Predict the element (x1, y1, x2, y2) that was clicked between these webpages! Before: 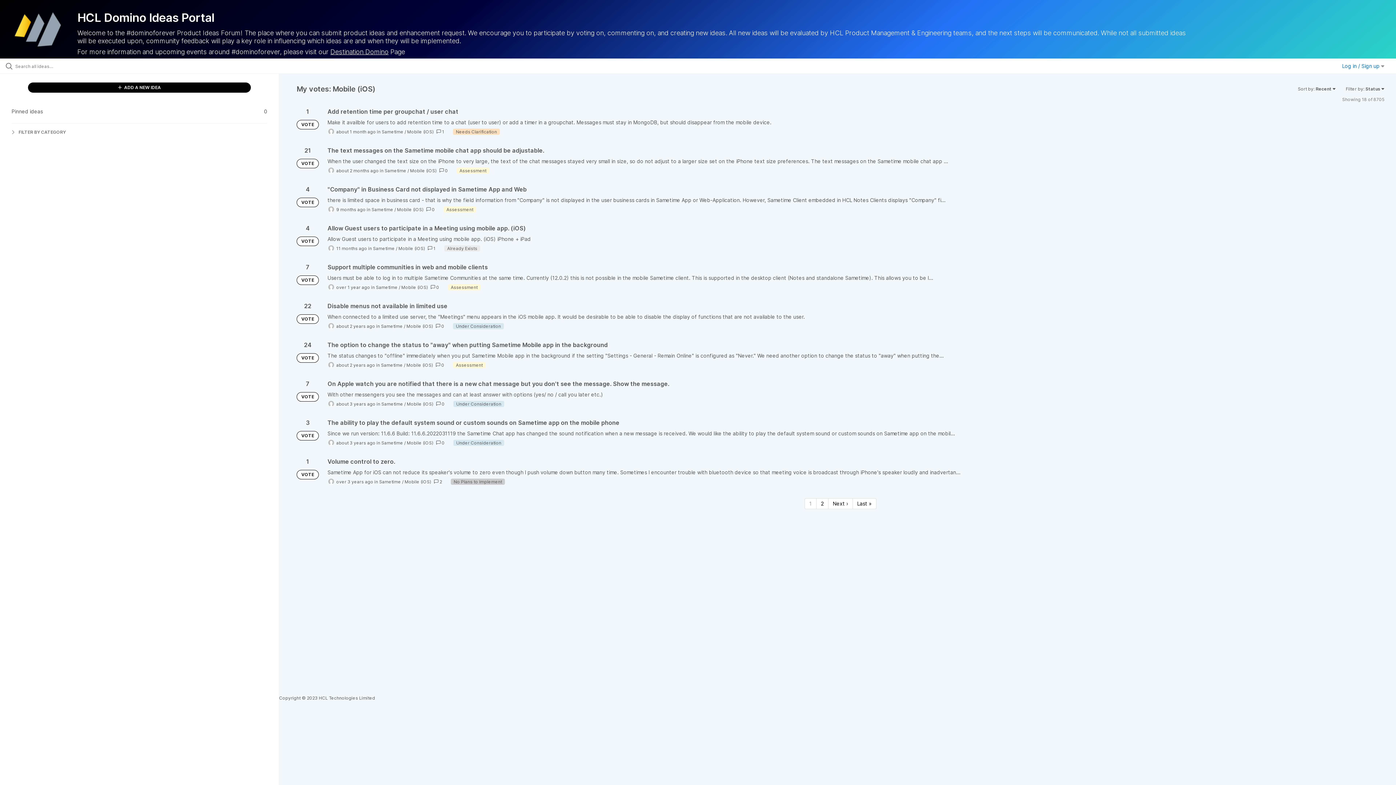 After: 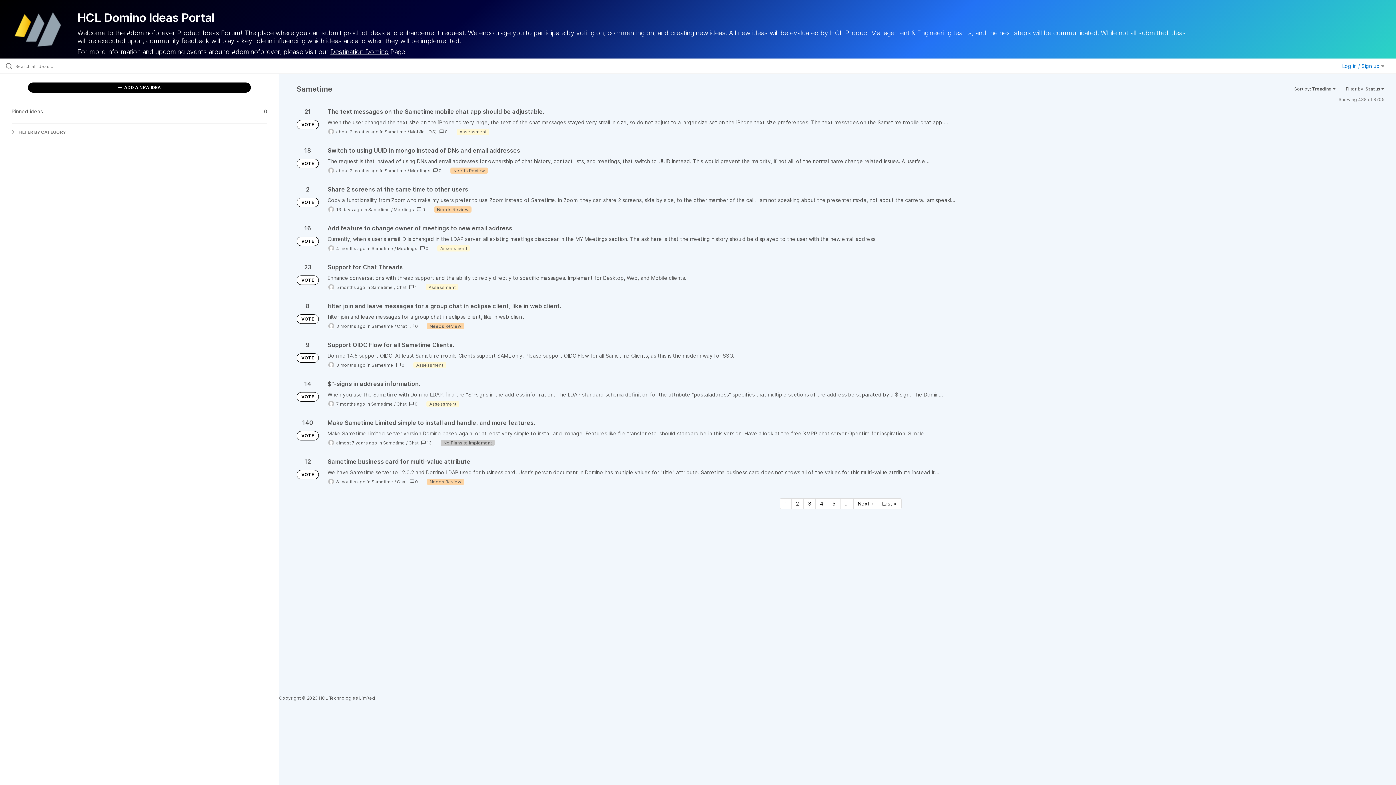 Action: bbox: (381, 440, 403, 445) label: Sametime